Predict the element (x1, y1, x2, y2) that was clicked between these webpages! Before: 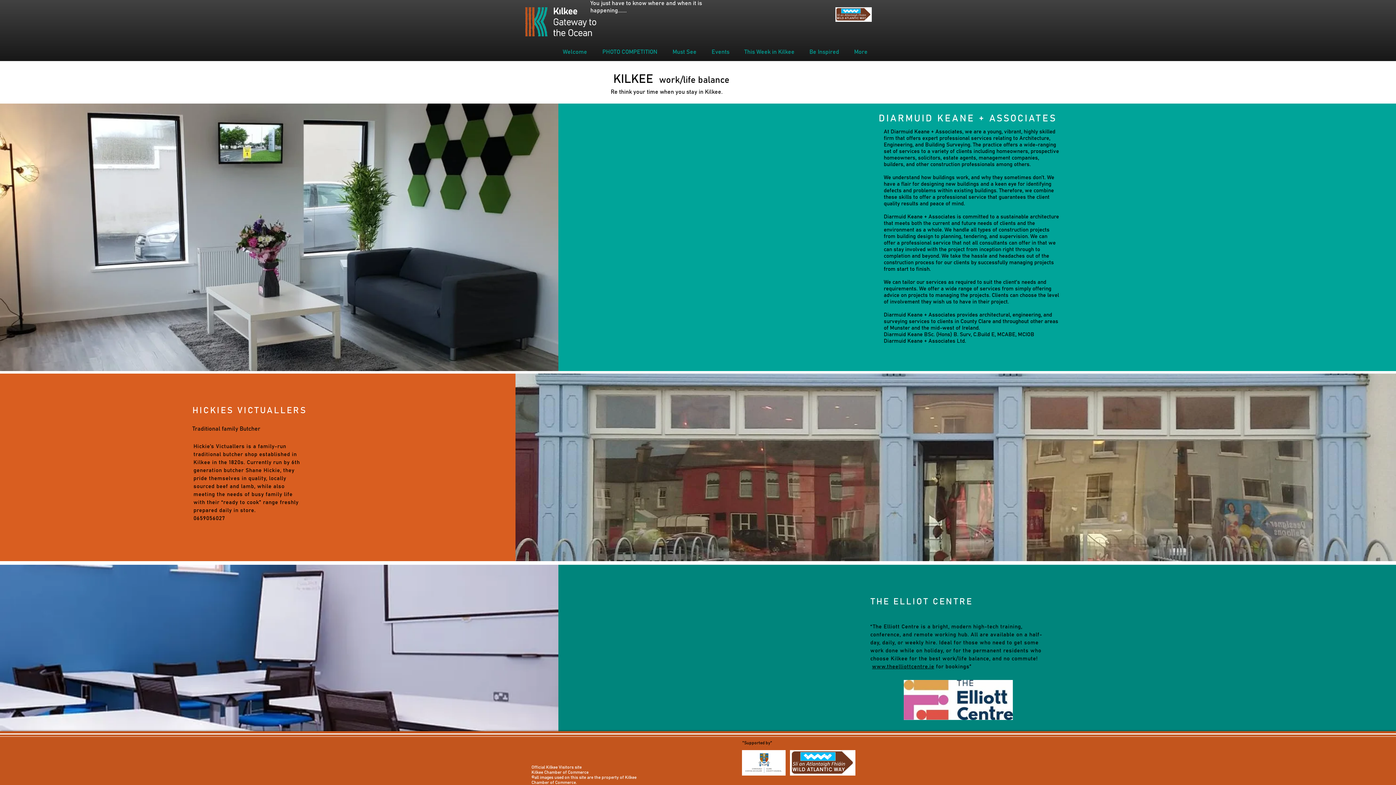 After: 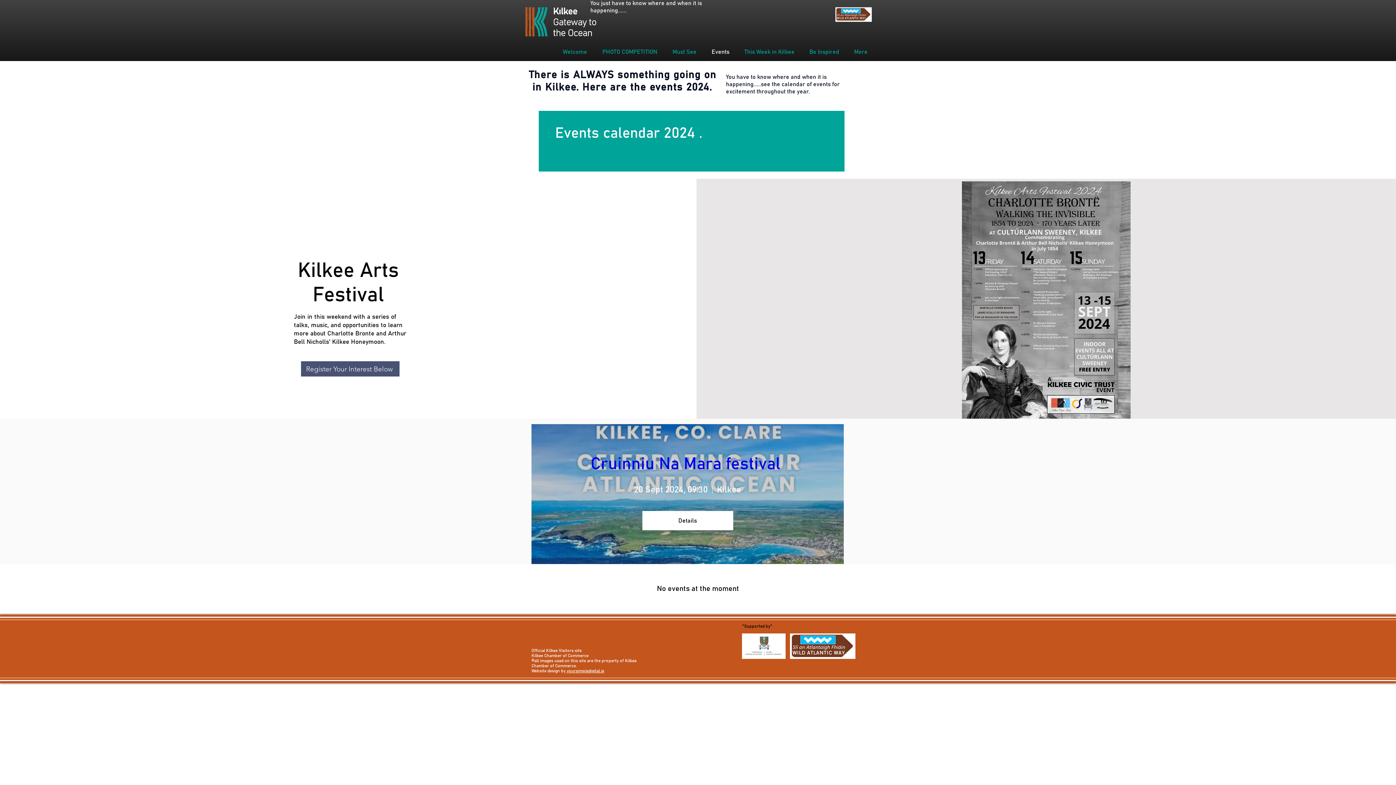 Action: label: Events bbox: (704, 42, 737, 61)